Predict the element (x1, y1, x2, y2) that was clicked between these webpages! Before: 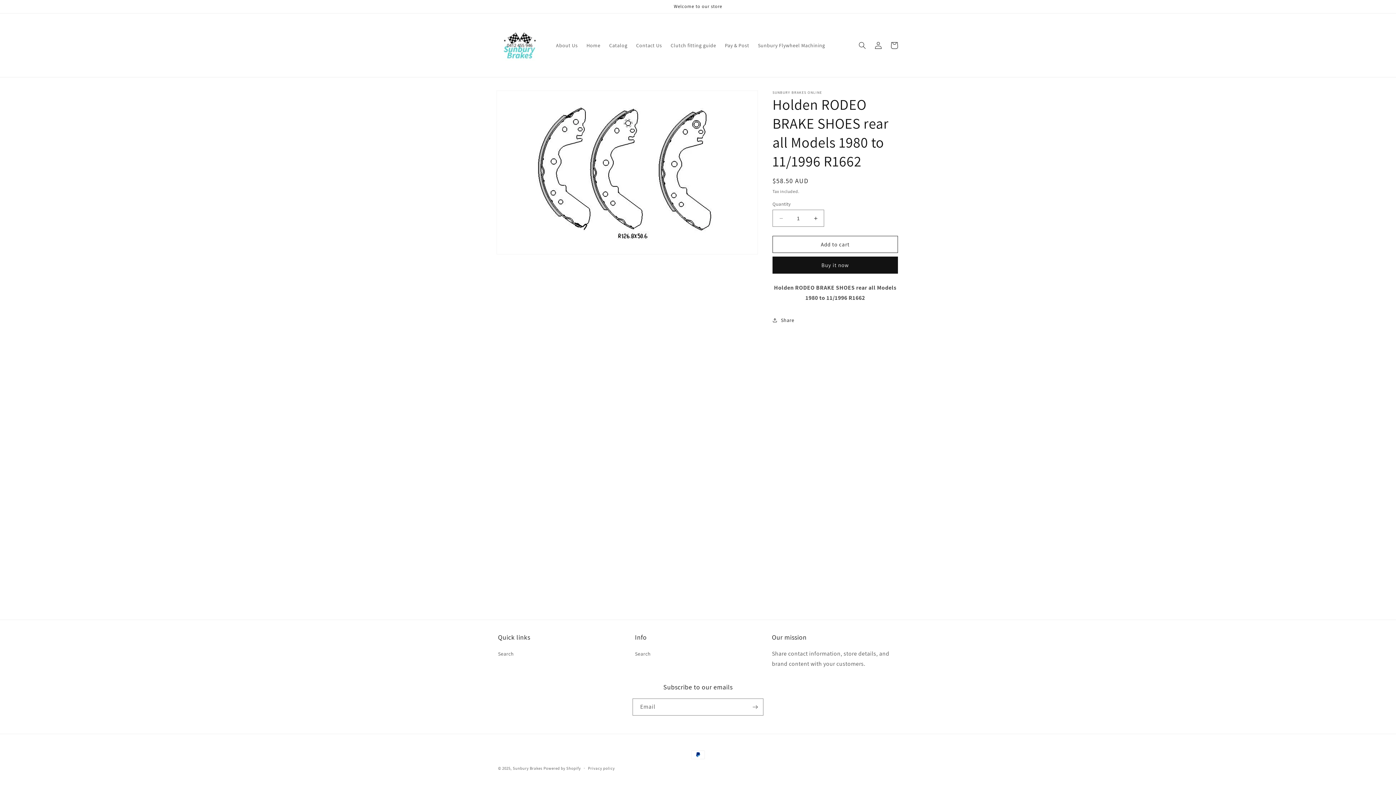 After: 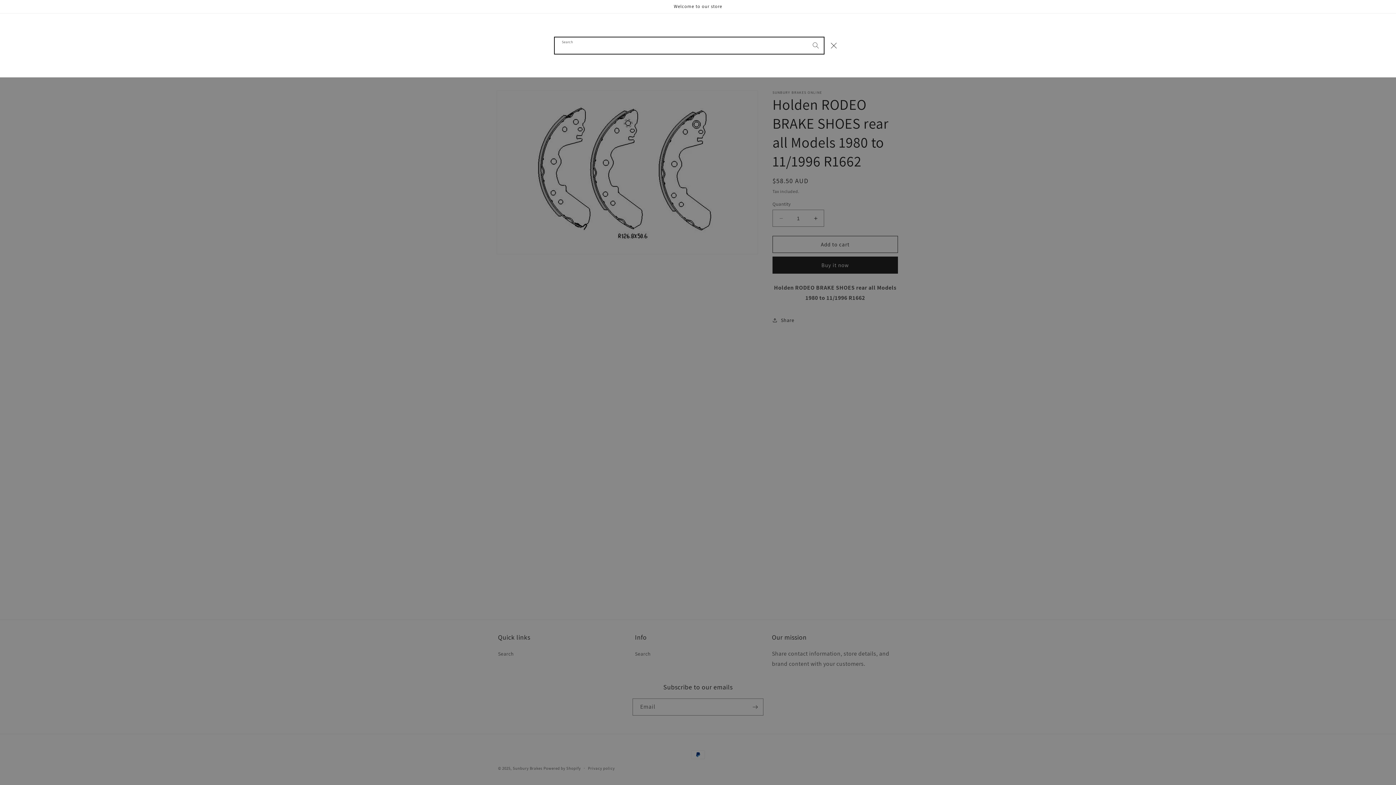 Action: bbox: (854, 37, 870, 53) label: Search